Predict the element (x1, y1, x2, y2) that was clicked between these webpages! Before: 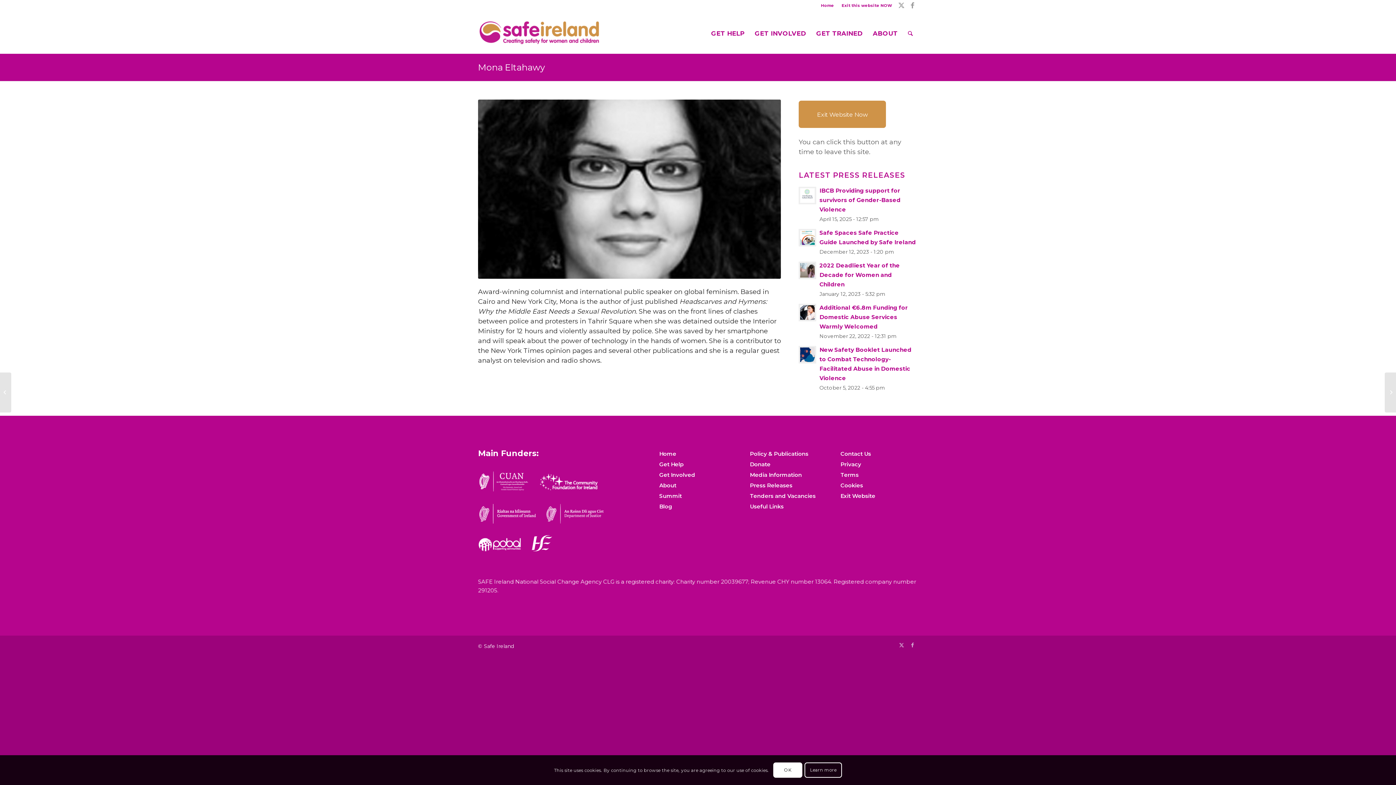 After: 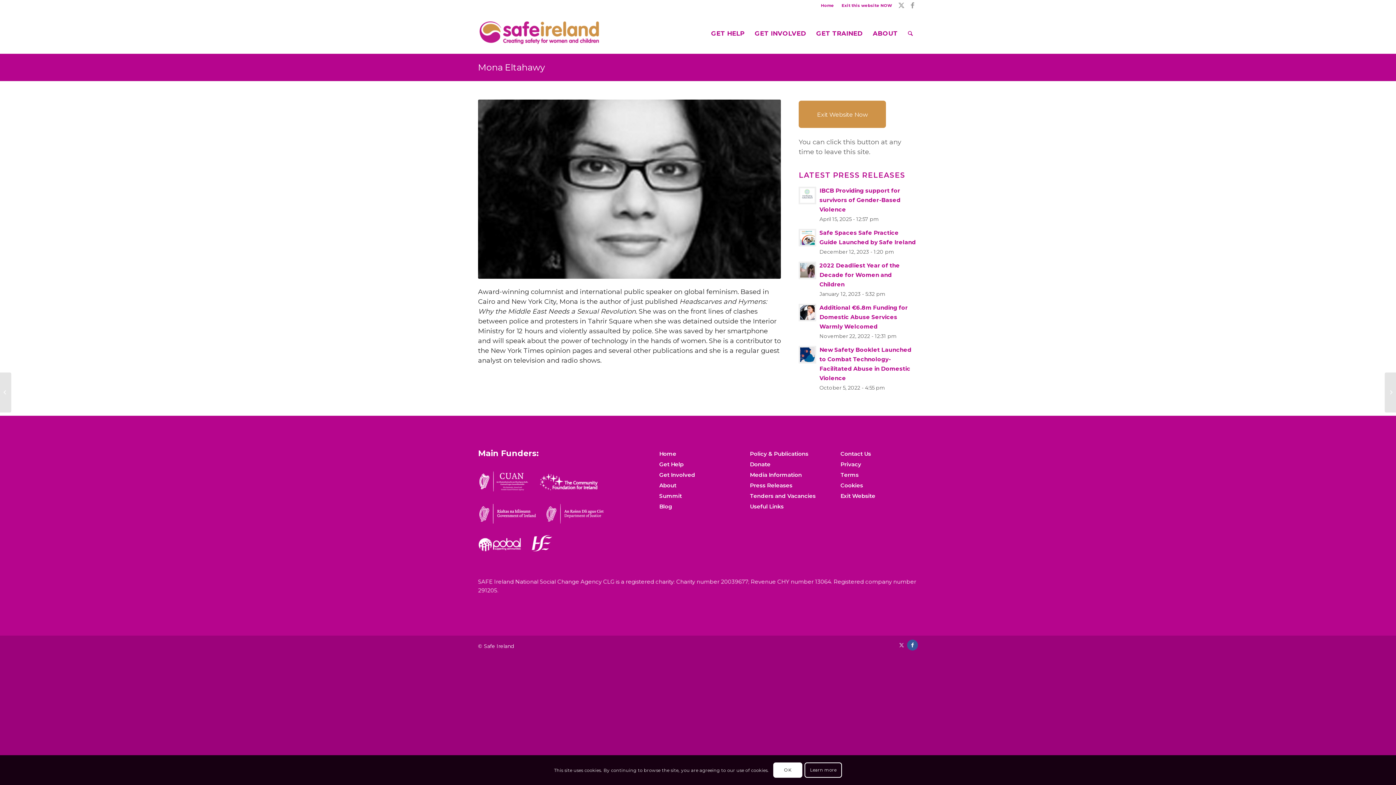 Action: bbox: (907, 640, 918, 651) label: Link to Facebook